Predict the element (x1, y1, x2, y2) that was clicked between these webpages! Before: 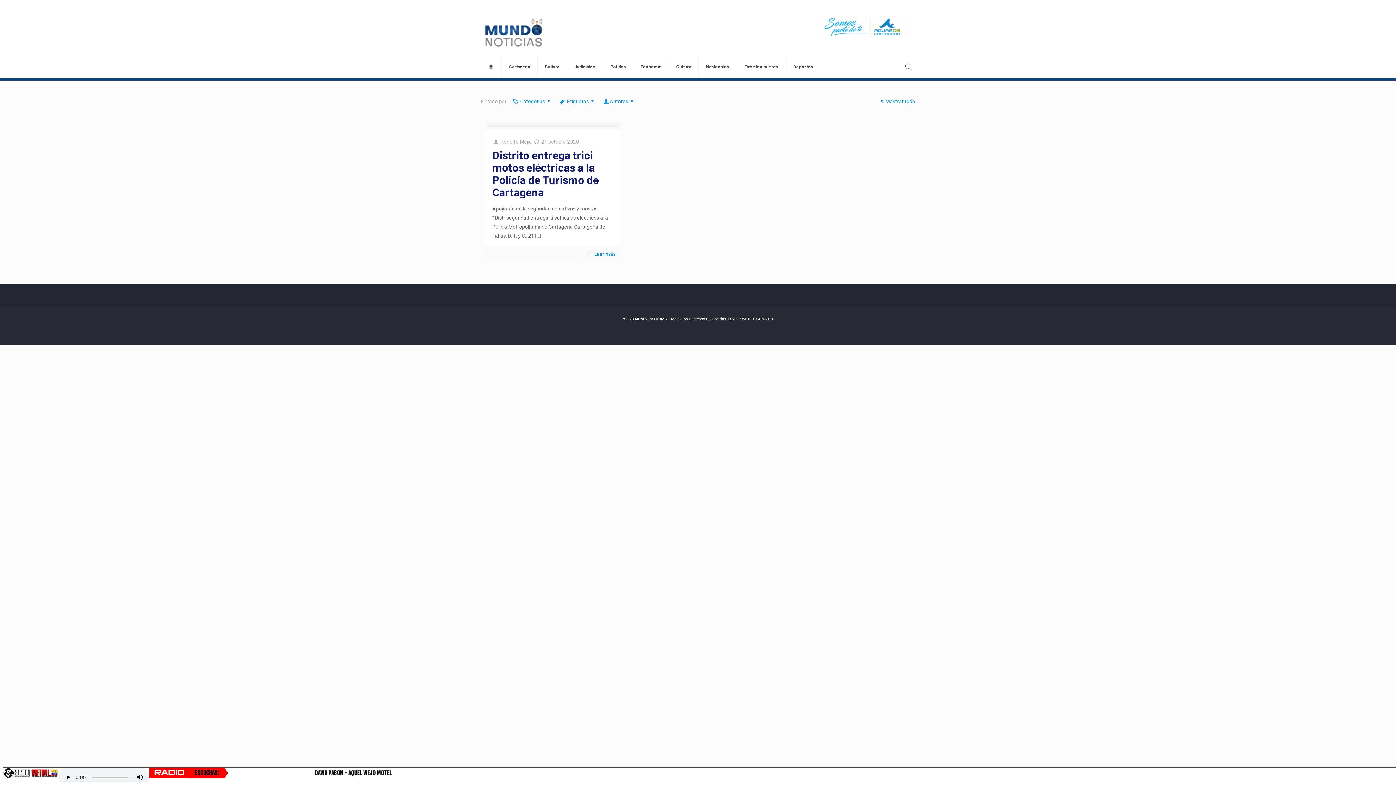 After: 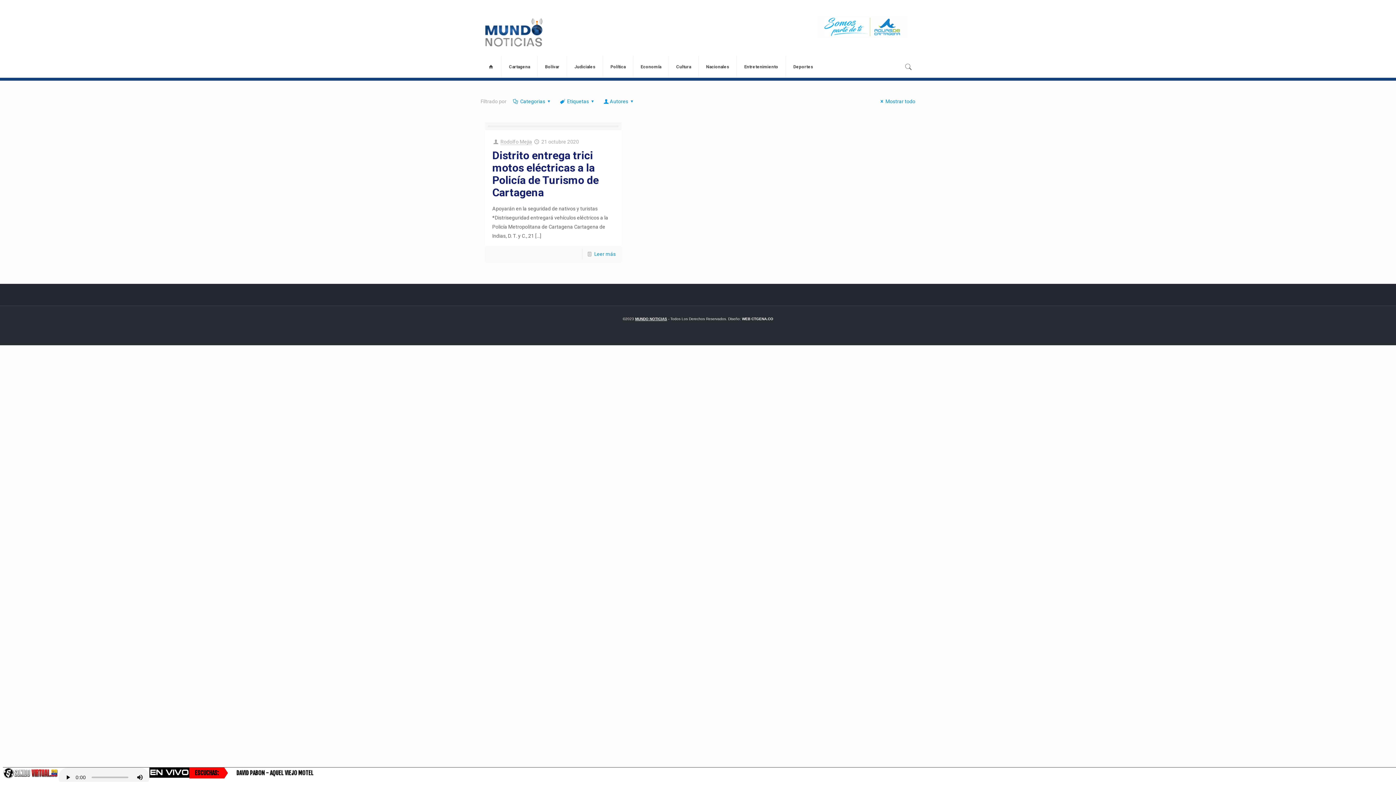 Action: bbox: (635, 317, 667, 321) label: MUNDO NOTICIAS